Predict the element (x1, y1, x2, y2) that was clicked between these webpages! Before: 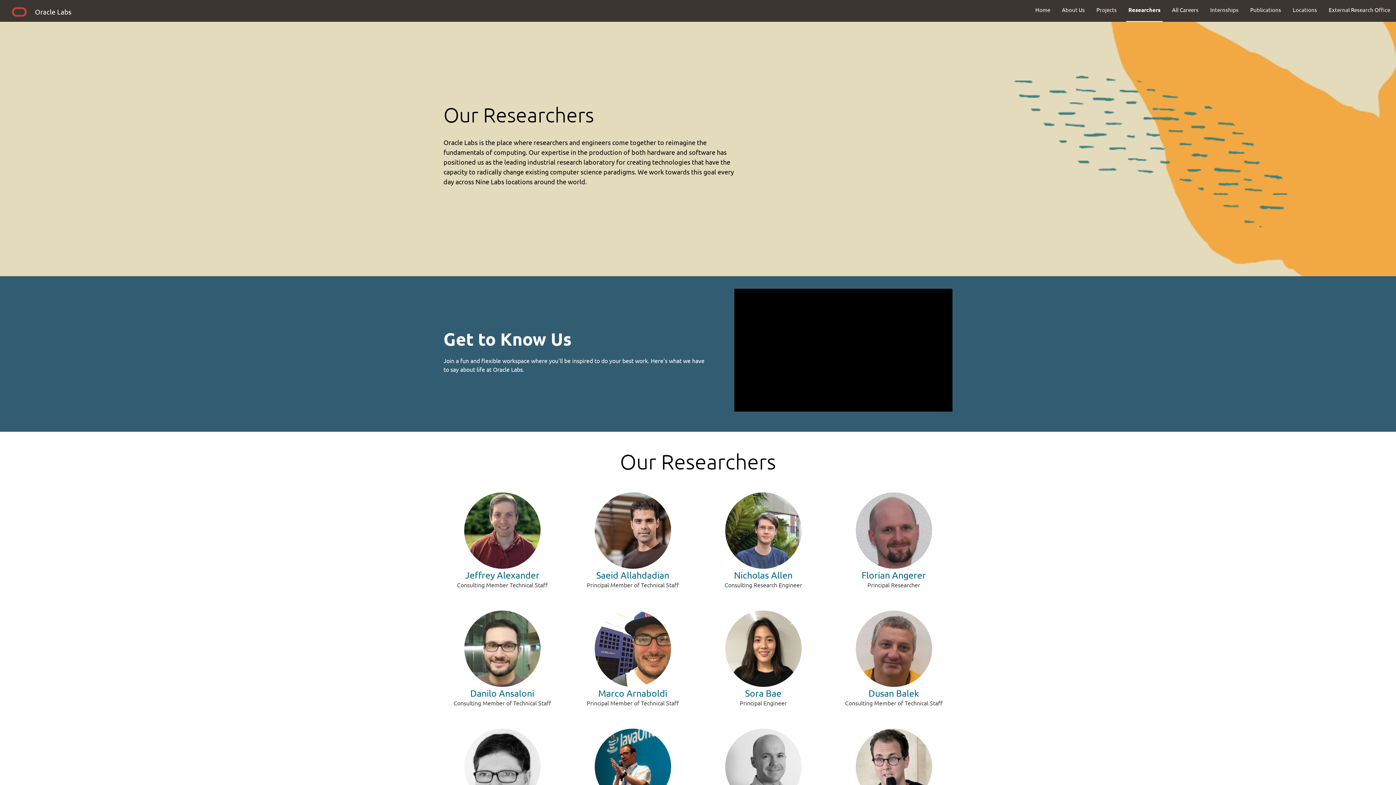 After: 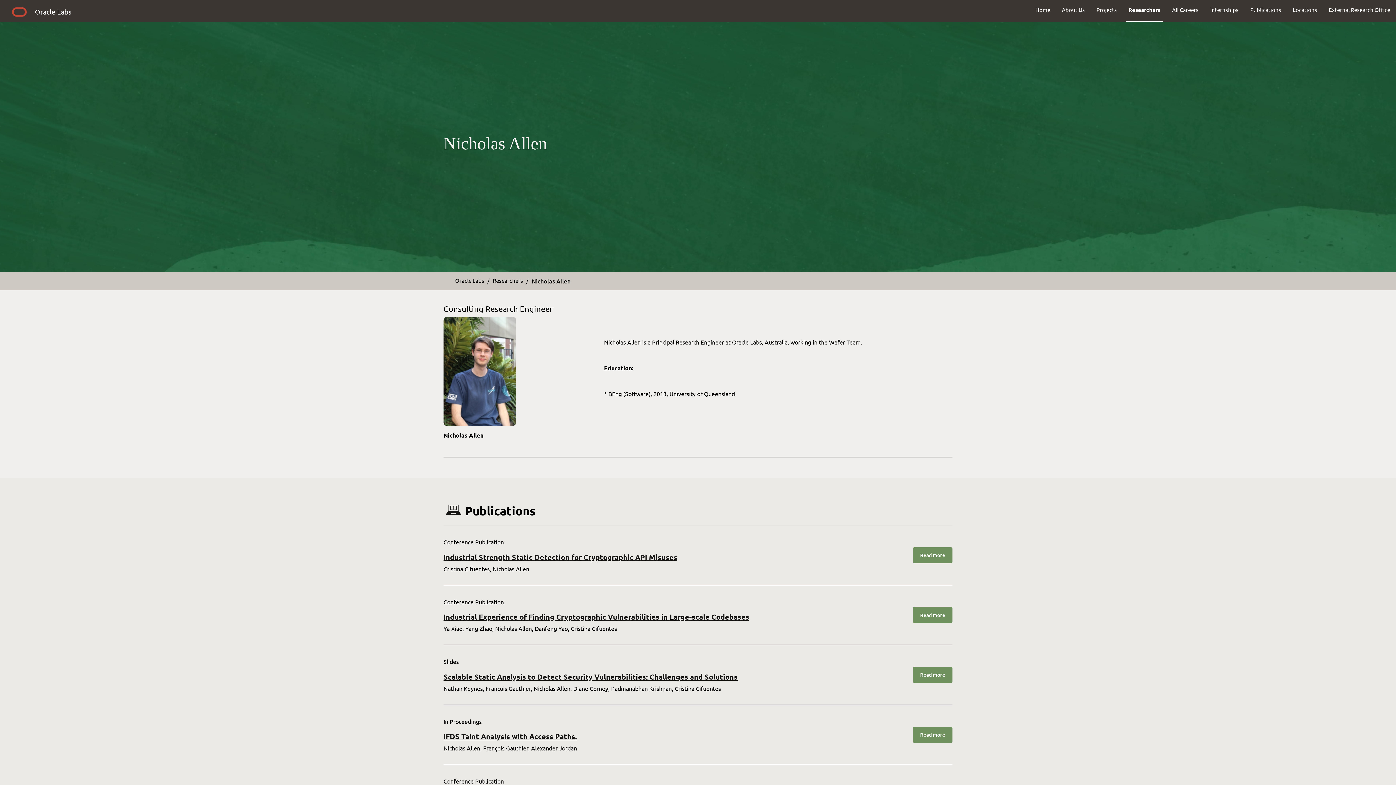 Action: bbox: (734, 569, 792, 581) label: Nicholas Allen